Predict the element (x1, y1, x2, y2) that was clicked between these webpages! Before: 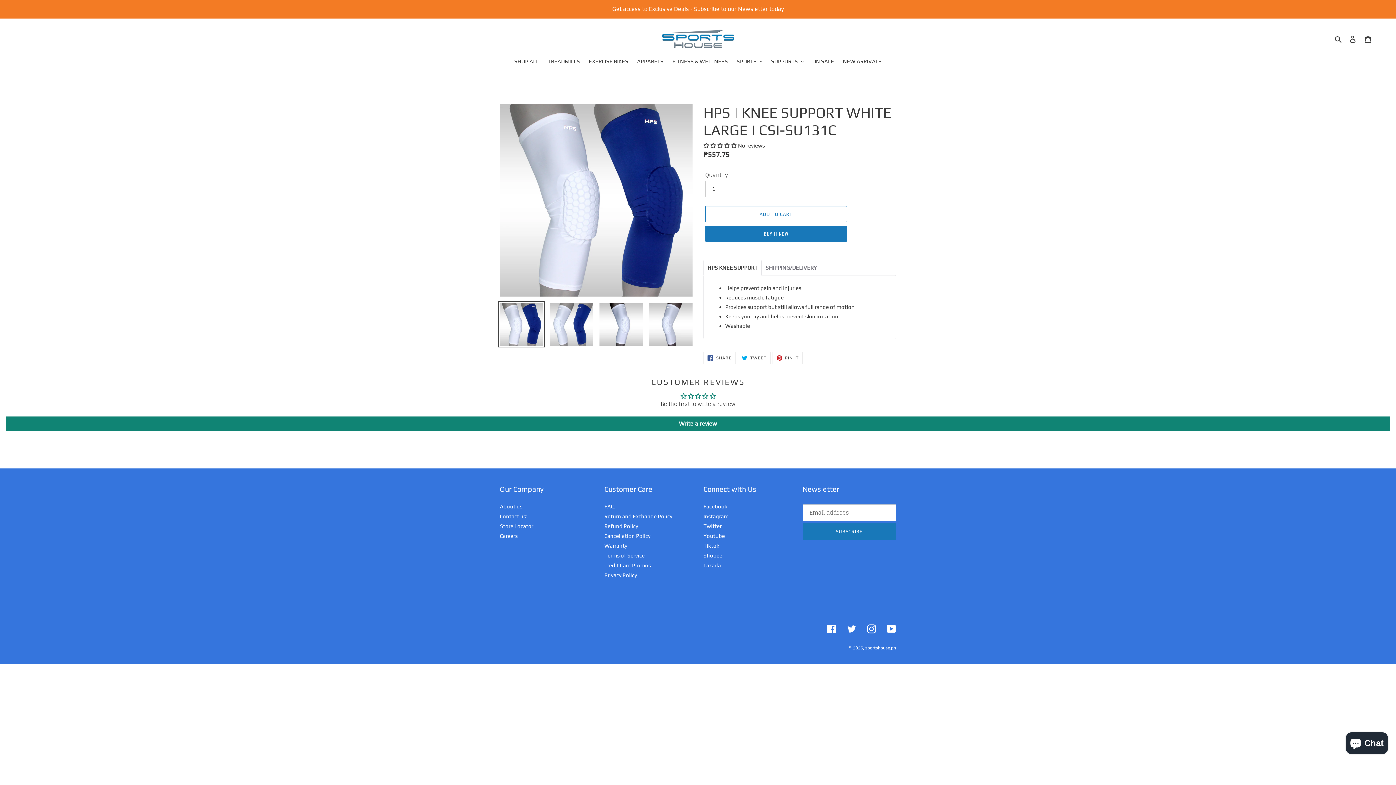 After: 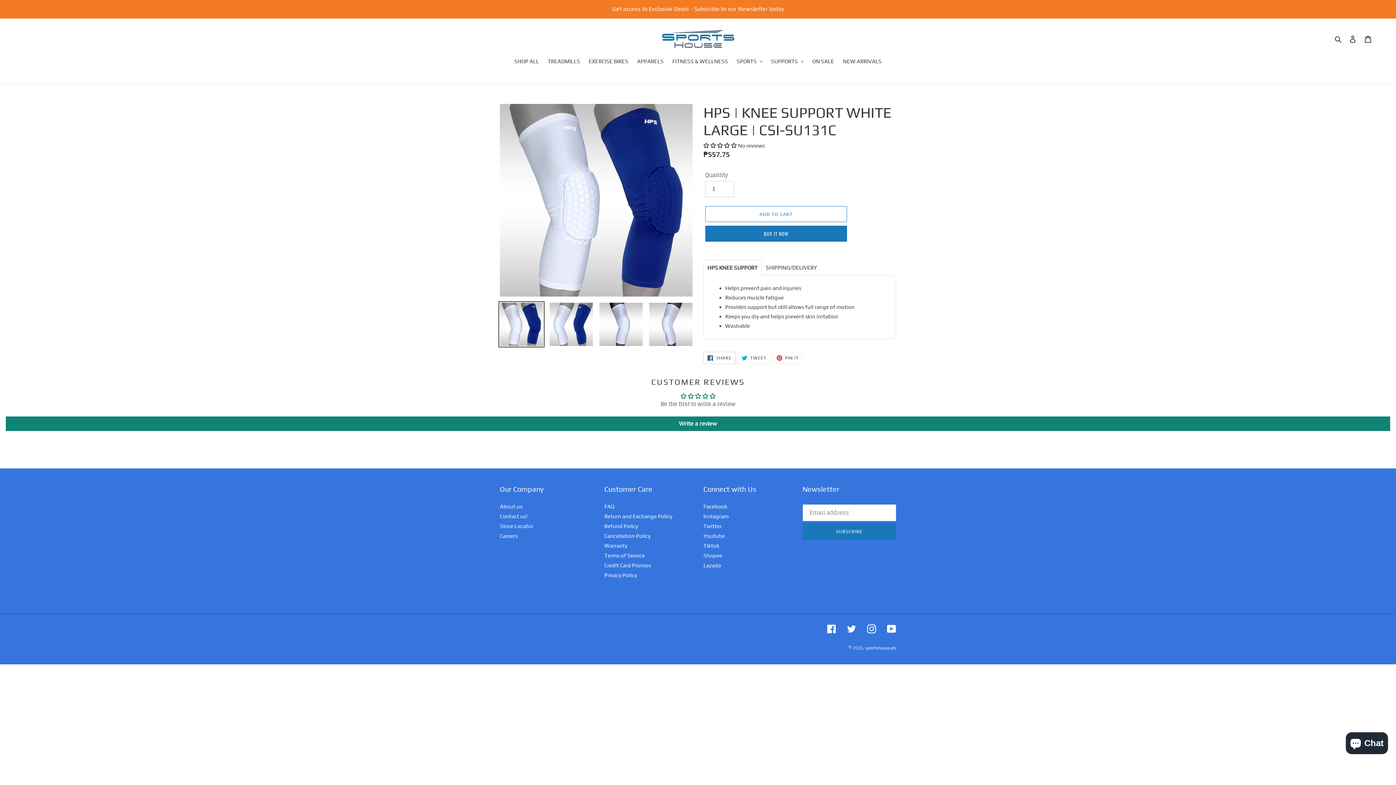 Action: bbox: (703, 352, 735, 364) label:  SHARE
SHARE ON FACEBOOK